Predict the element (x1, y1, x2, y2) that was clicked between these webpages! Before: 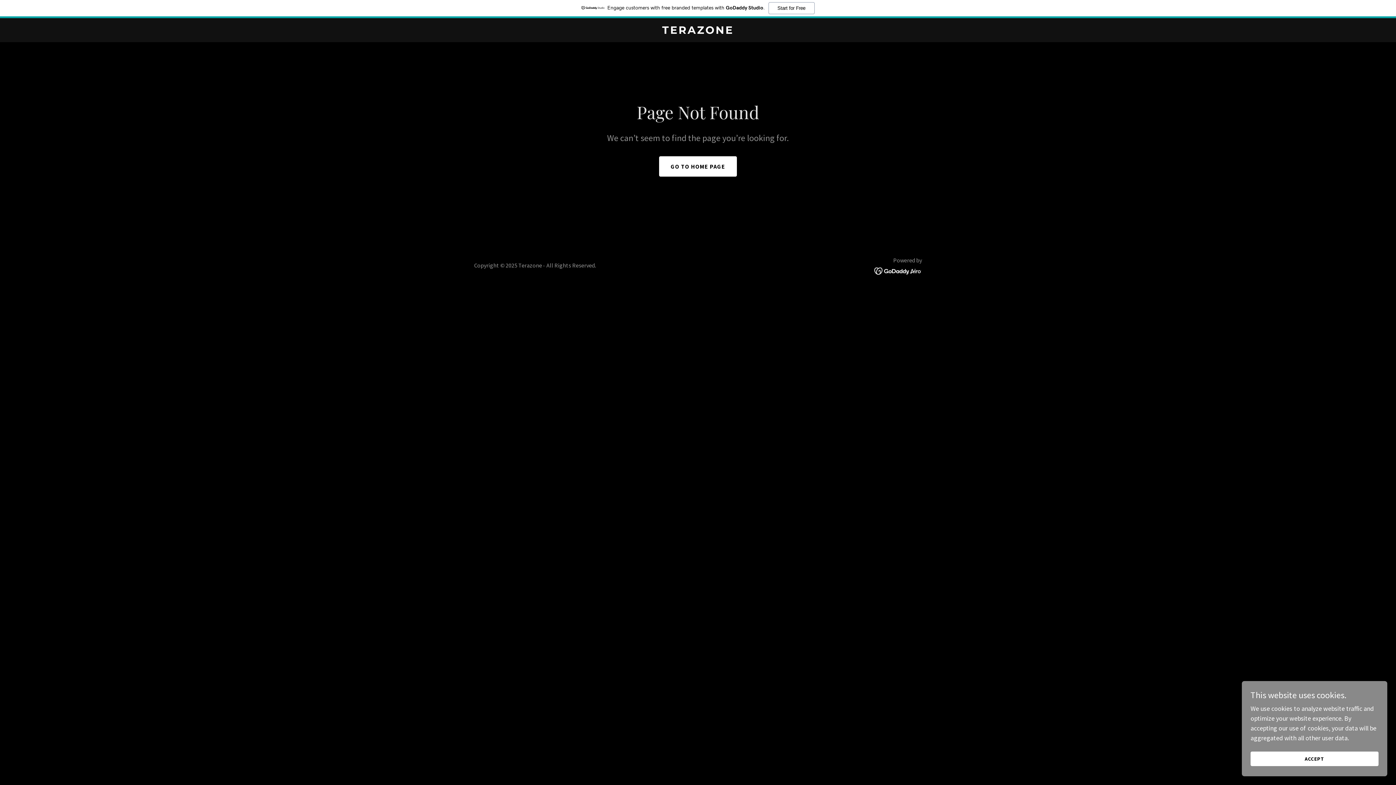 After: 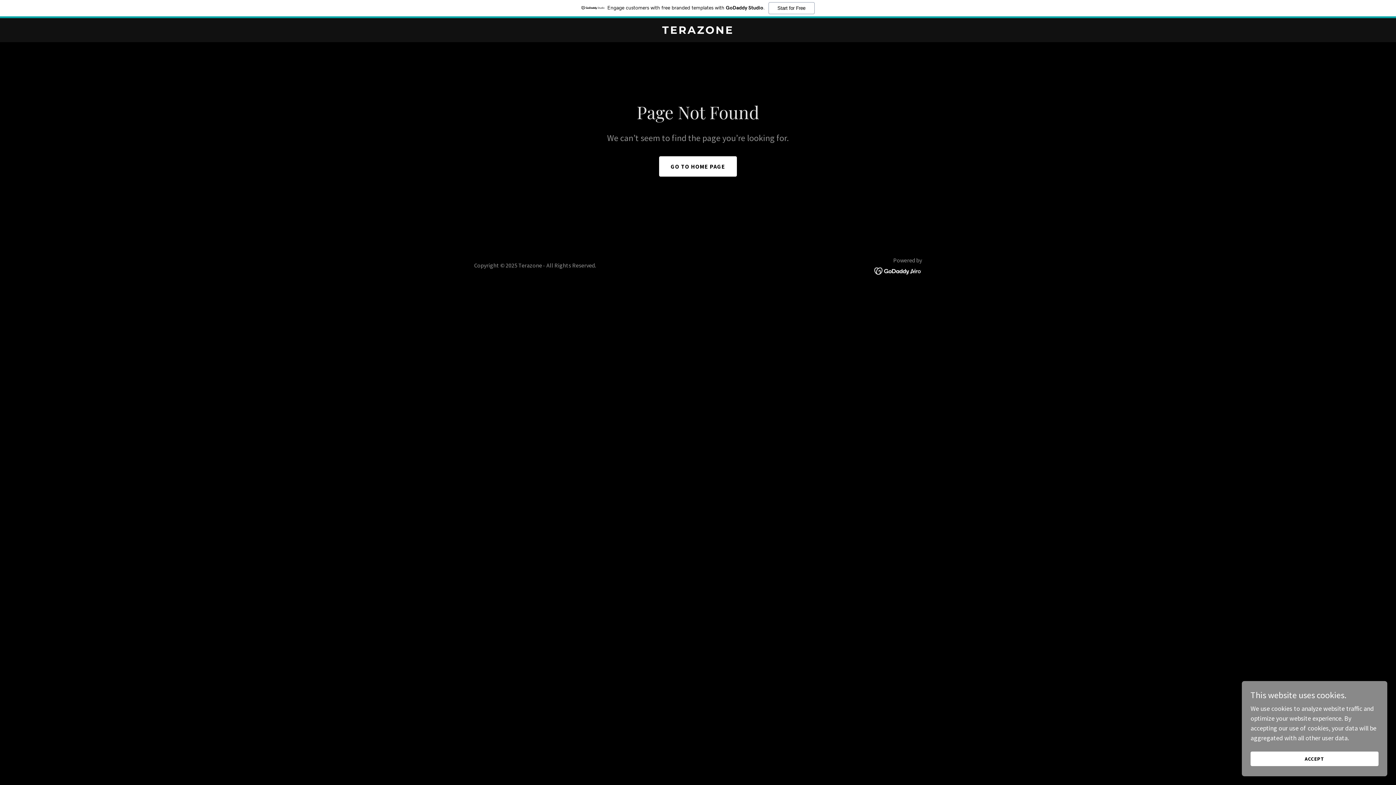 Action: bbox: (0, 0, 1396, 18) label: Engage customers with free branded templates with GoDaddy Studio.
Start for Free